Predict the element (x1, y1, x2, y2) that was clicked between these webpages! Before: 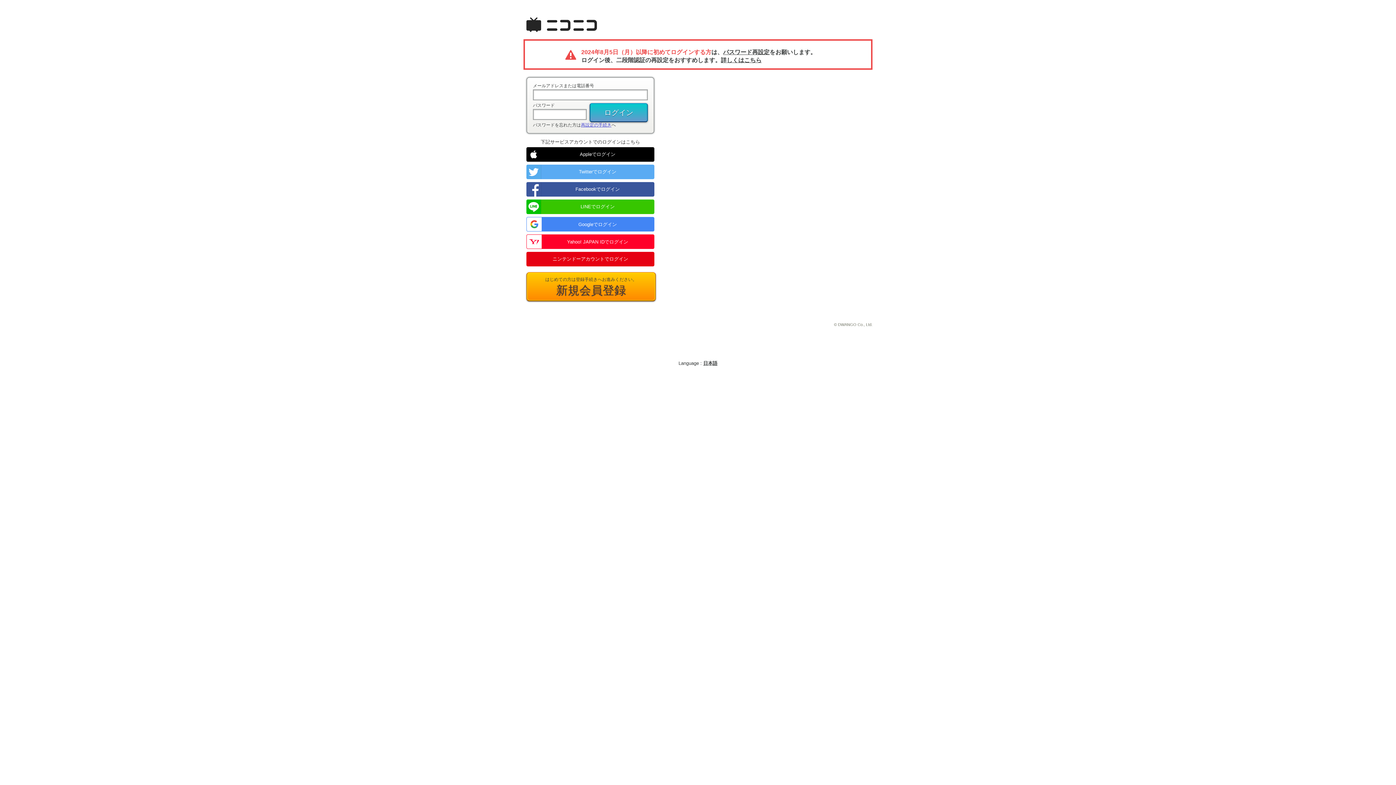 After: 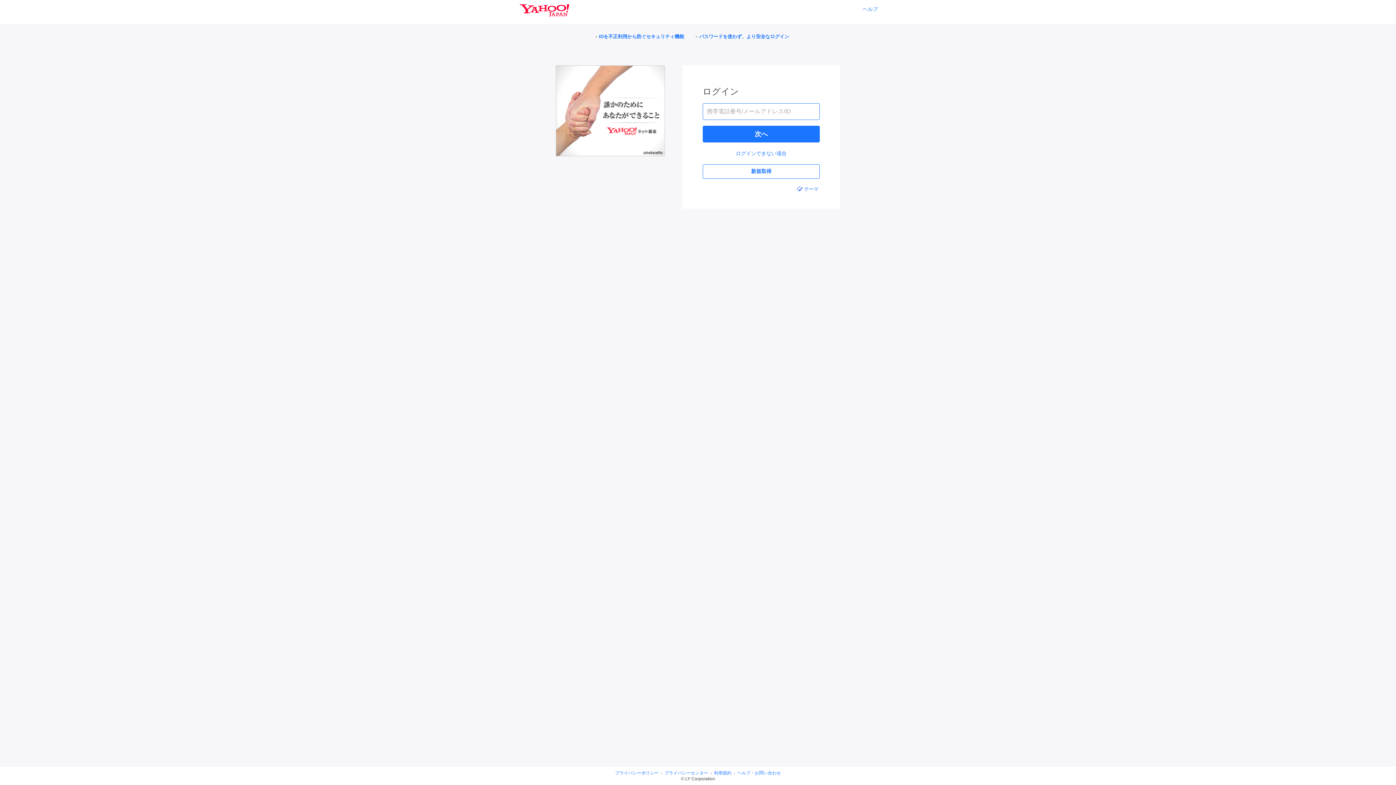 Action: bbox: (526, 234, 654, 249) label: Yahoo! JAPAN IDでログイン